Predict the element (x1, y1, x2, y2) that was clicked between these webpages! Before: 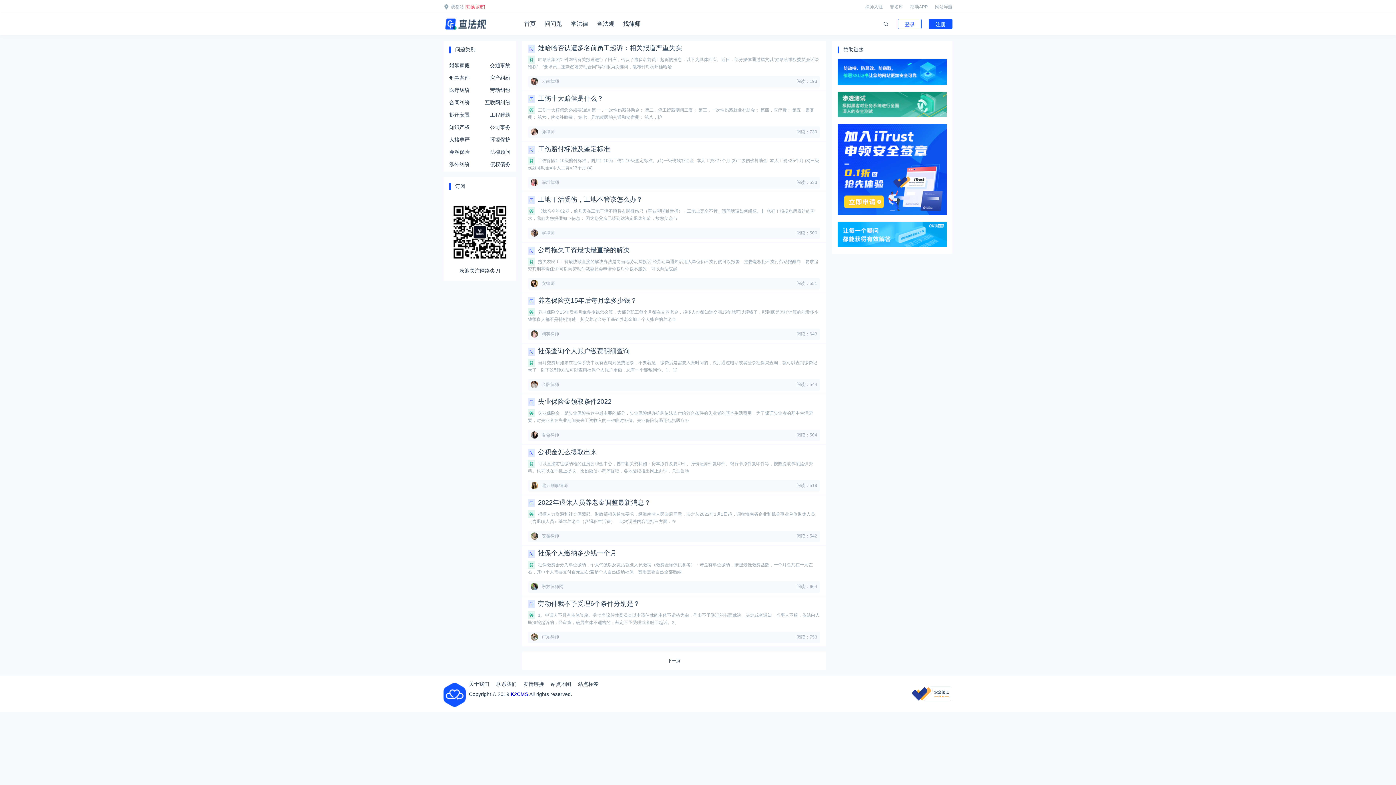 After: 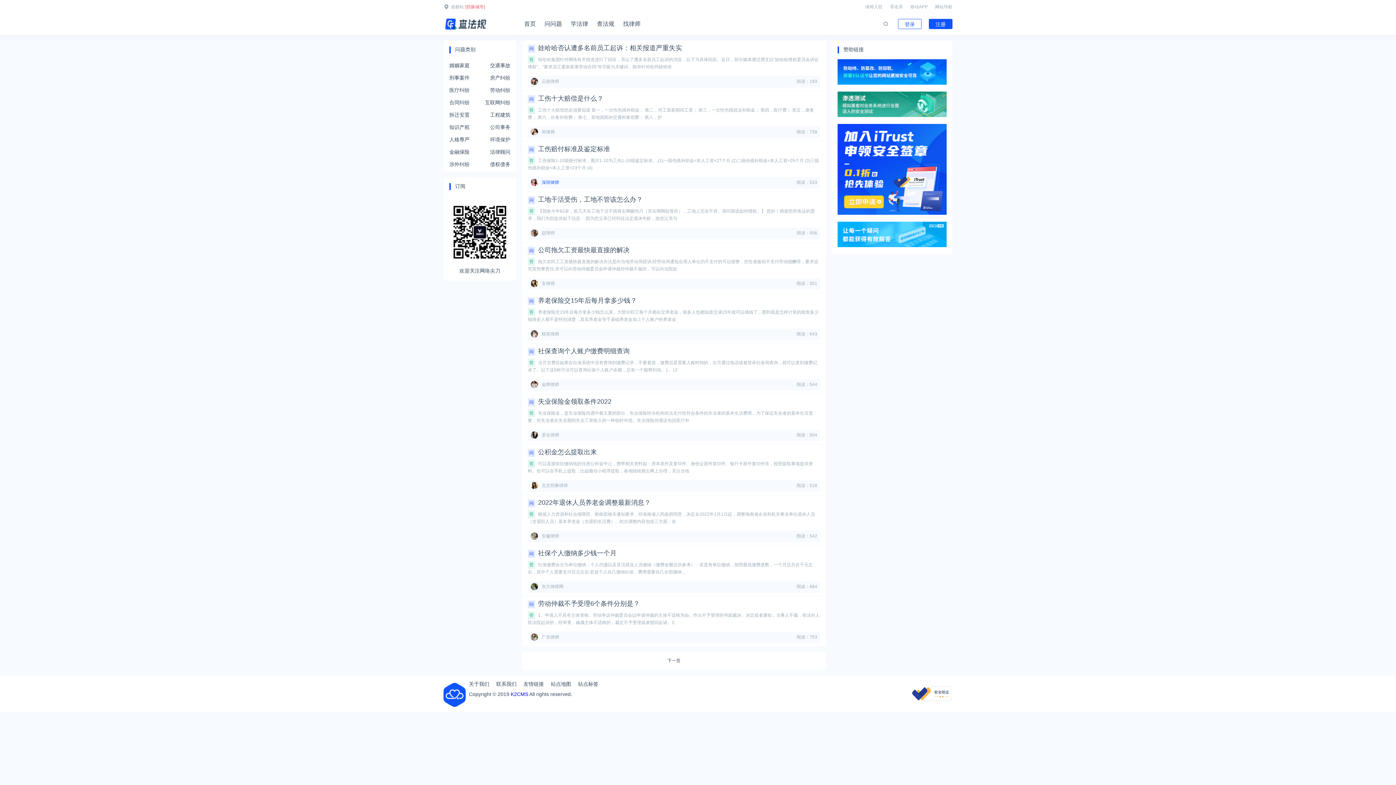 Action: bbox: (541, 180, 559, 185) label: 深圳律师